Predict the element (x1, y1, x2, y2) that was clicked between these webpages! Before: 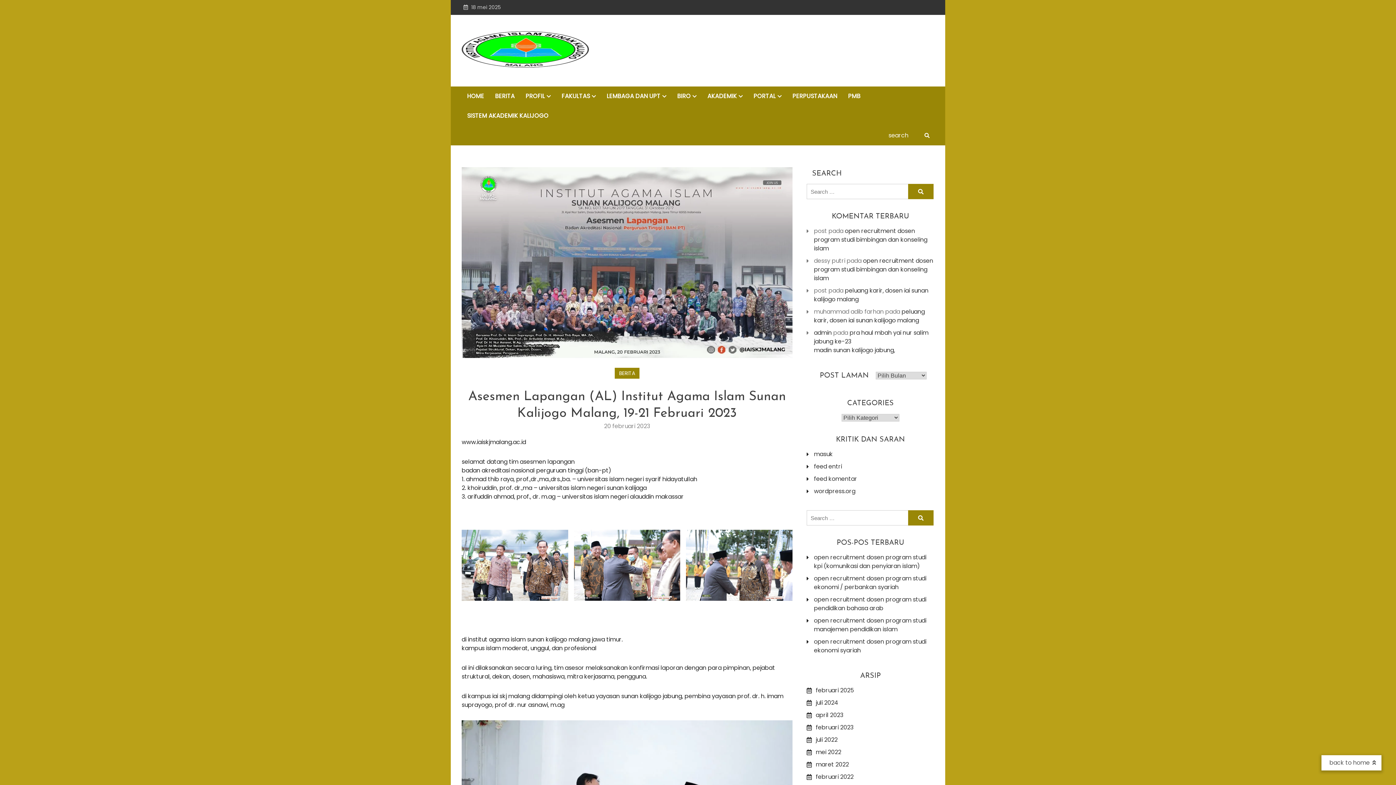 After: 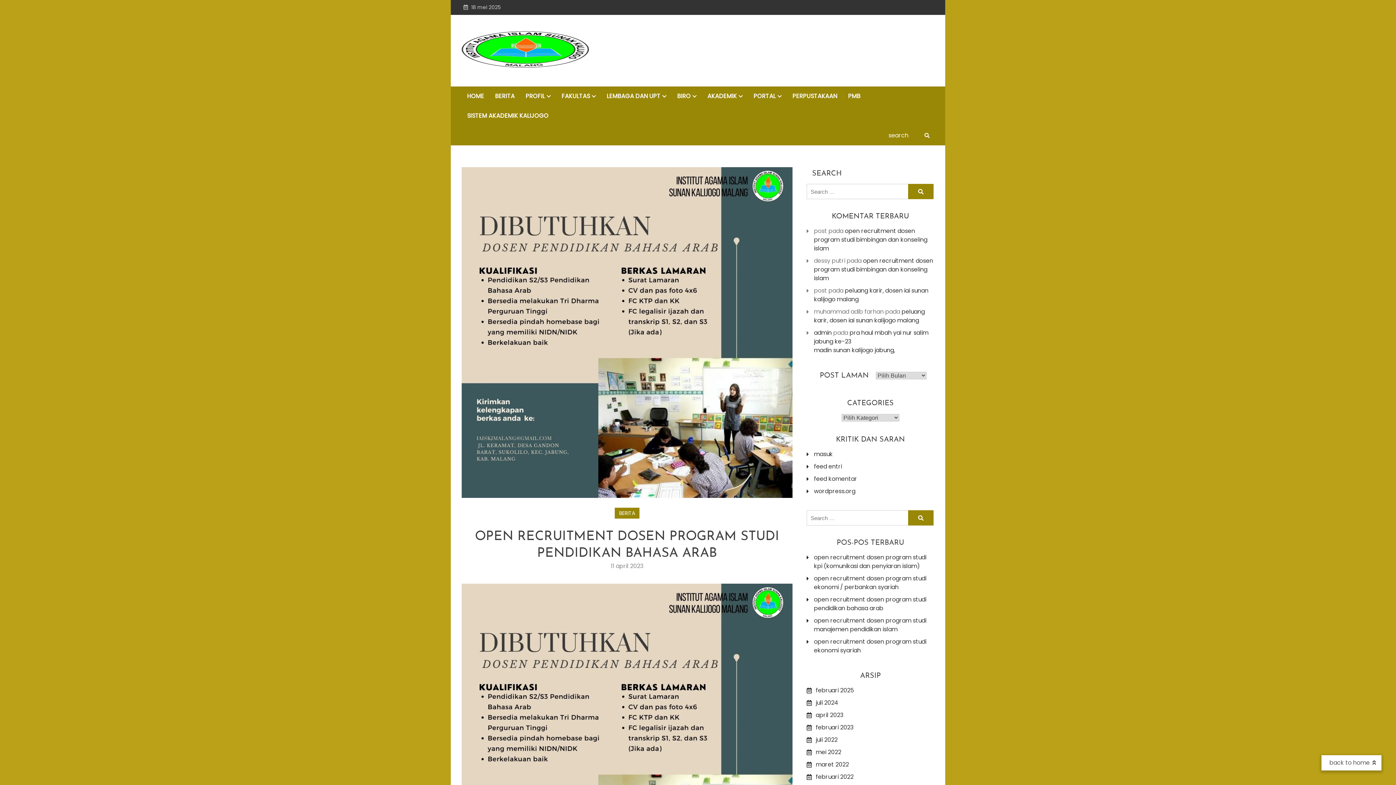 Action: label: open recruitment dosen program studi pendidikan bahasa arab bbox: (814, 595, 934, 613)